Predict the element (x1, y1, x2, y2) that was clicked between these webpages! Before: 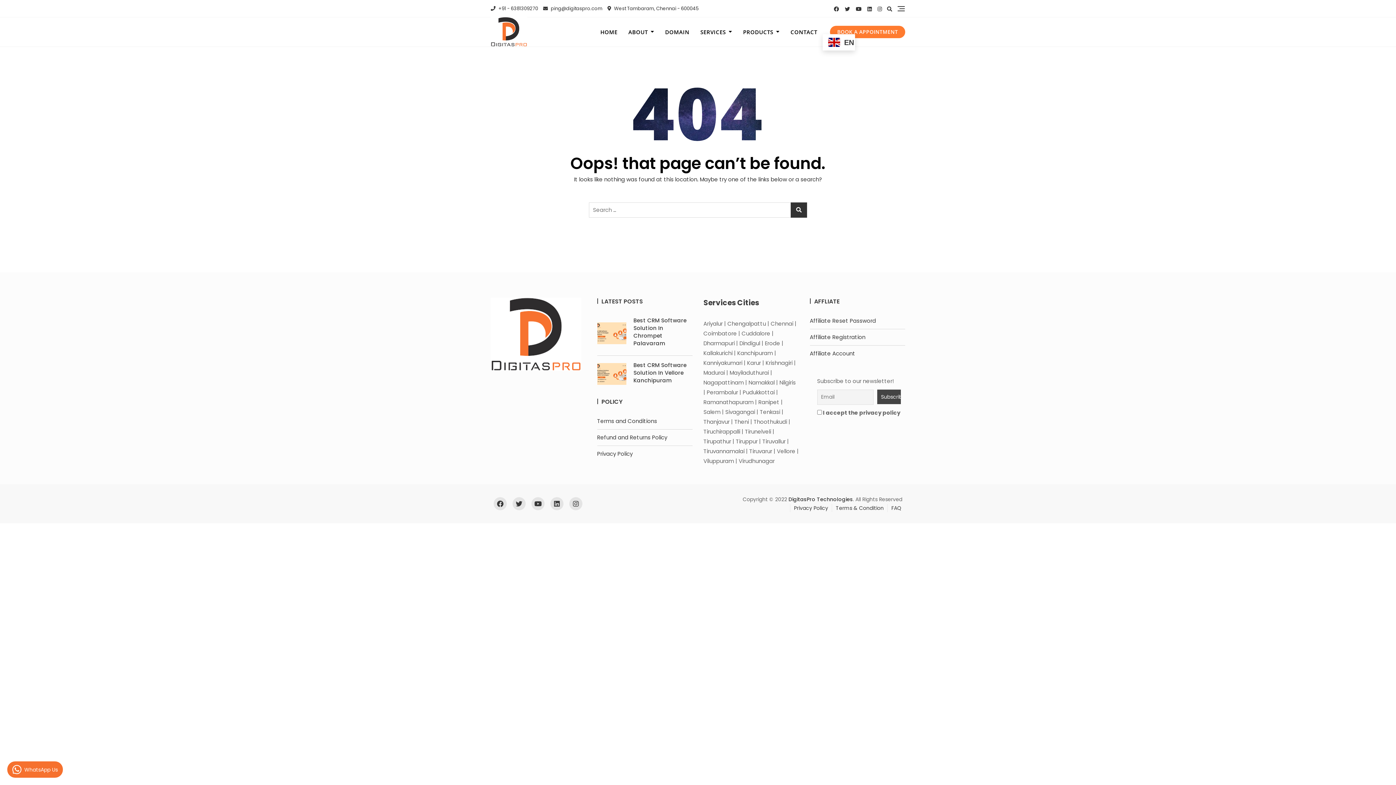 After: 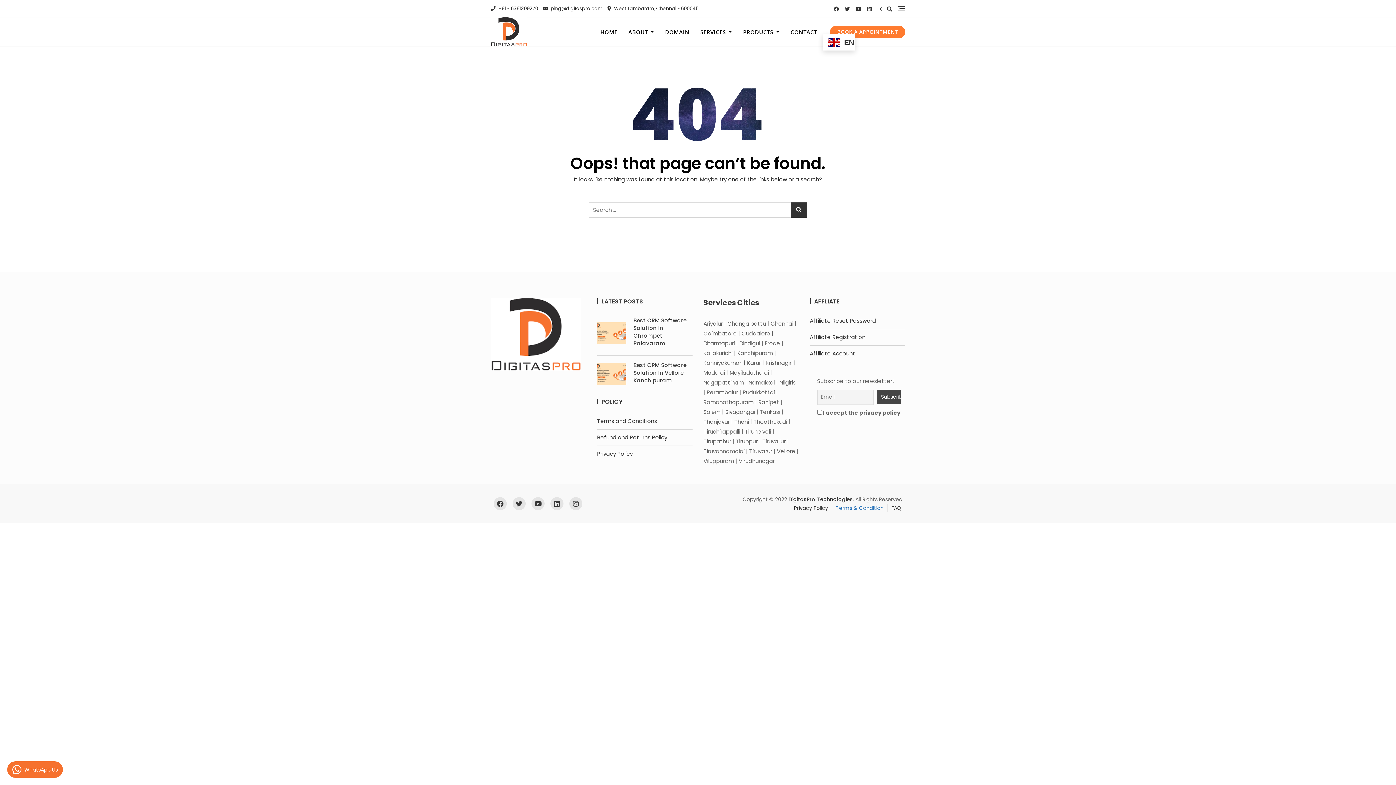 Action: bbox: (836, 504, 884, 511) label: Terms & Condition